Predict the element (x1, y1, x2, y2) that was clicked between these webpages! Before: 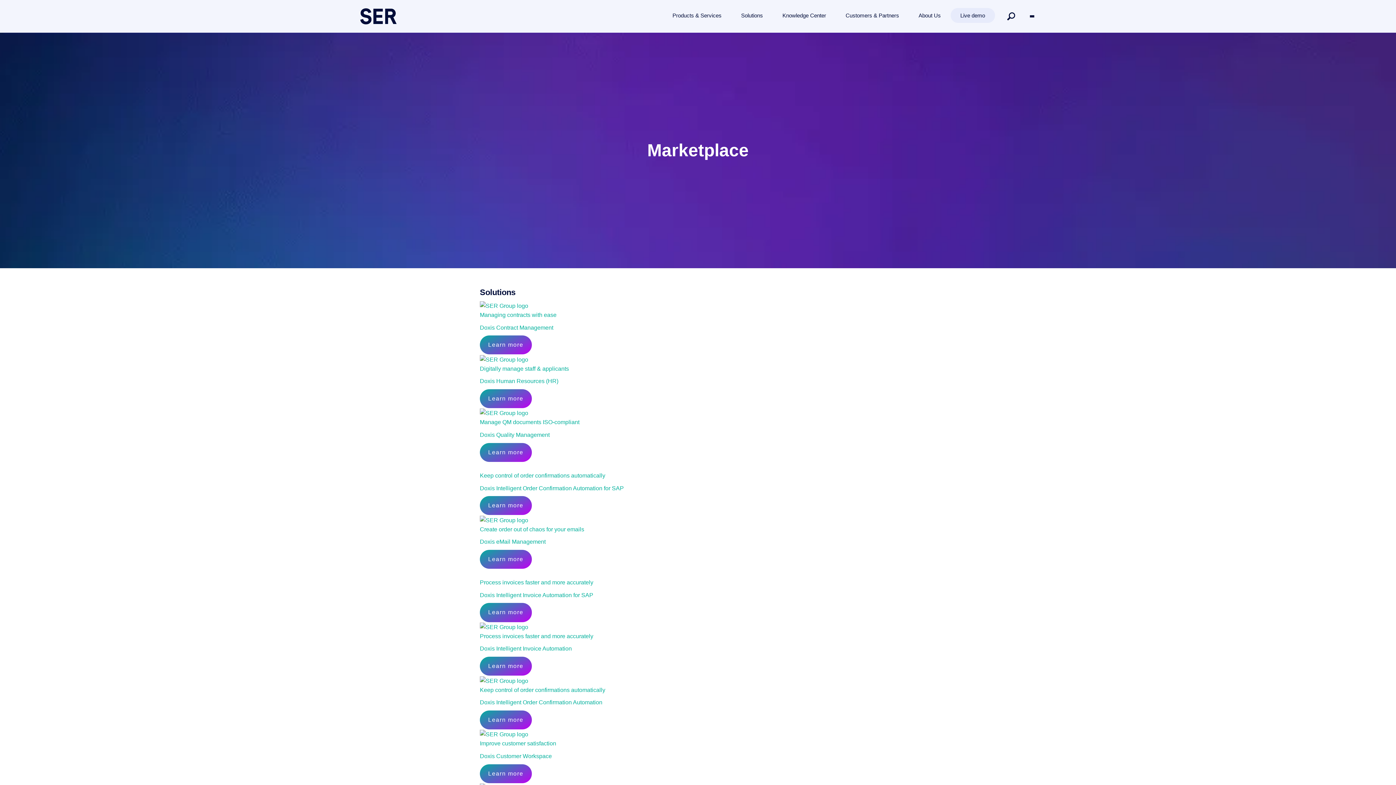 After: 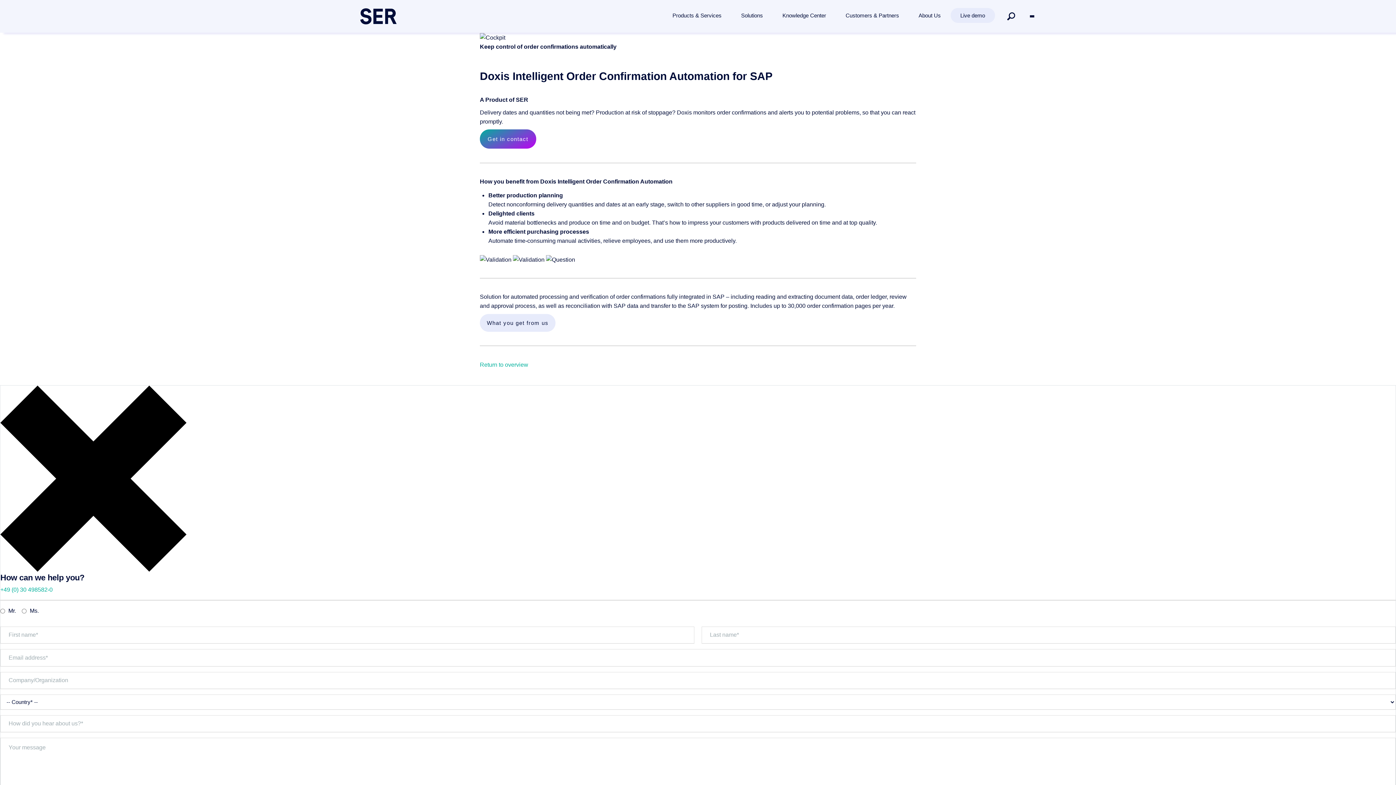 Action: label: Keep control of order confirmations automatically

Doxis Intelligent Order Confirmation Automation for SAP

Learn more bbox: (480, 462, 916, 515)